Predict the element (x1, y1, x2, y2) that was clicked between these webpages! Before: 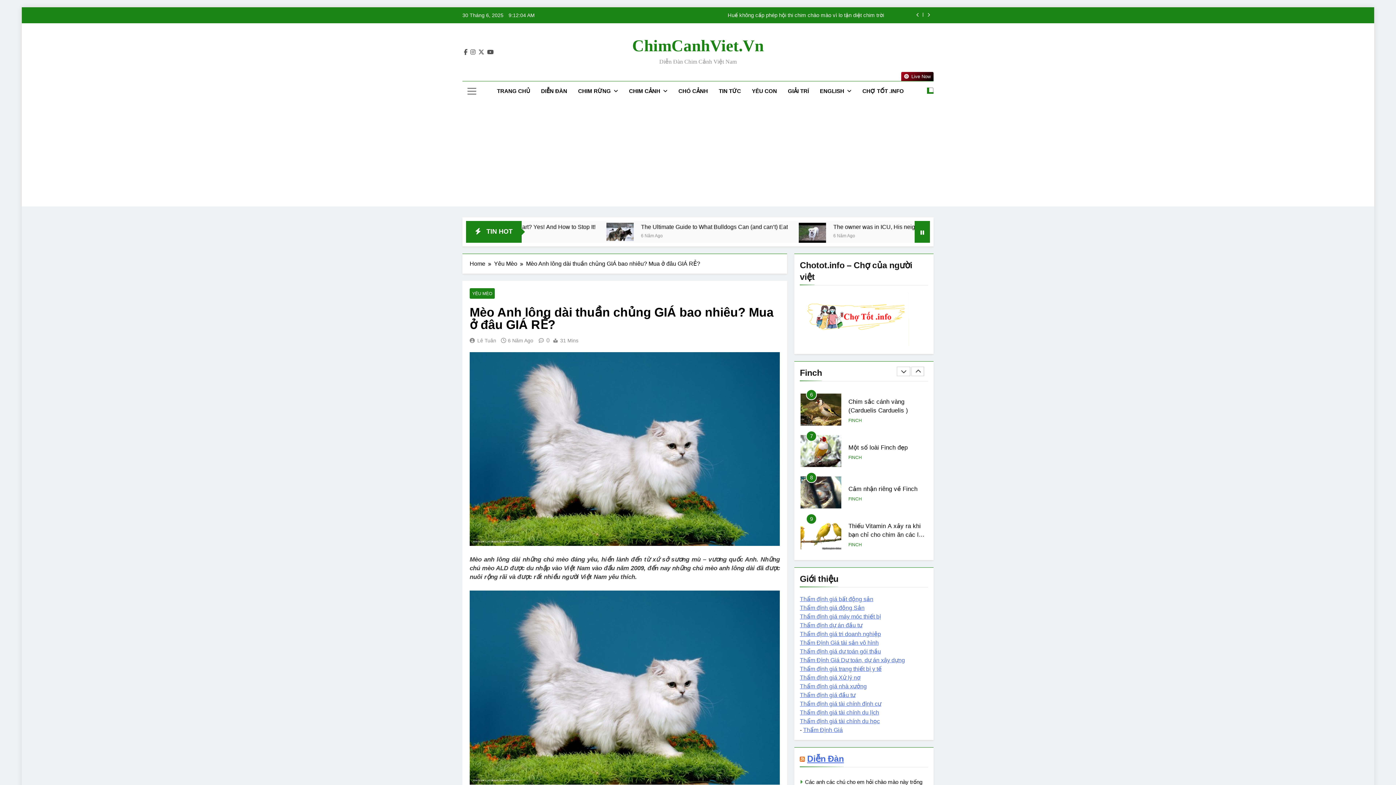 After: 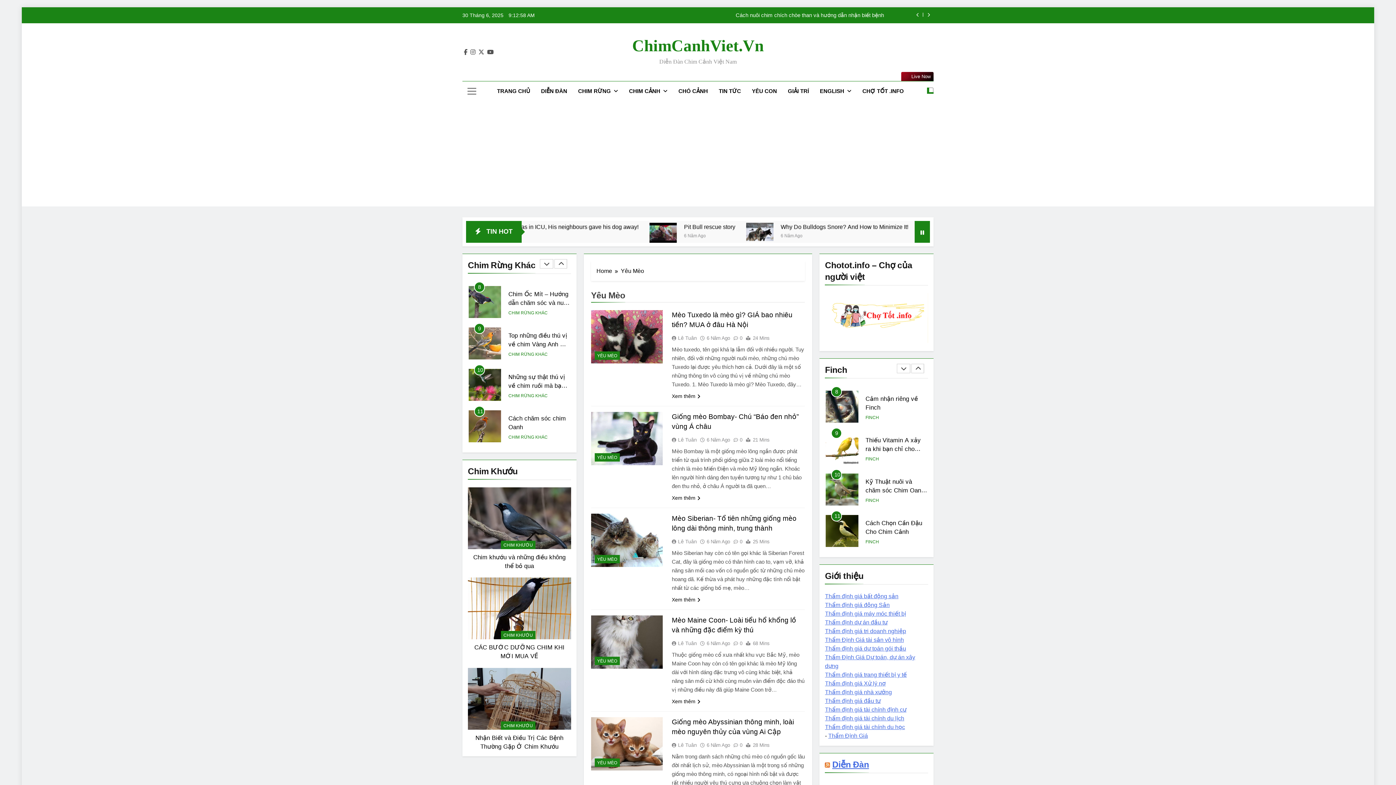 Action: label: Yêu Mèo bbox: (494, 259, 526, 268)